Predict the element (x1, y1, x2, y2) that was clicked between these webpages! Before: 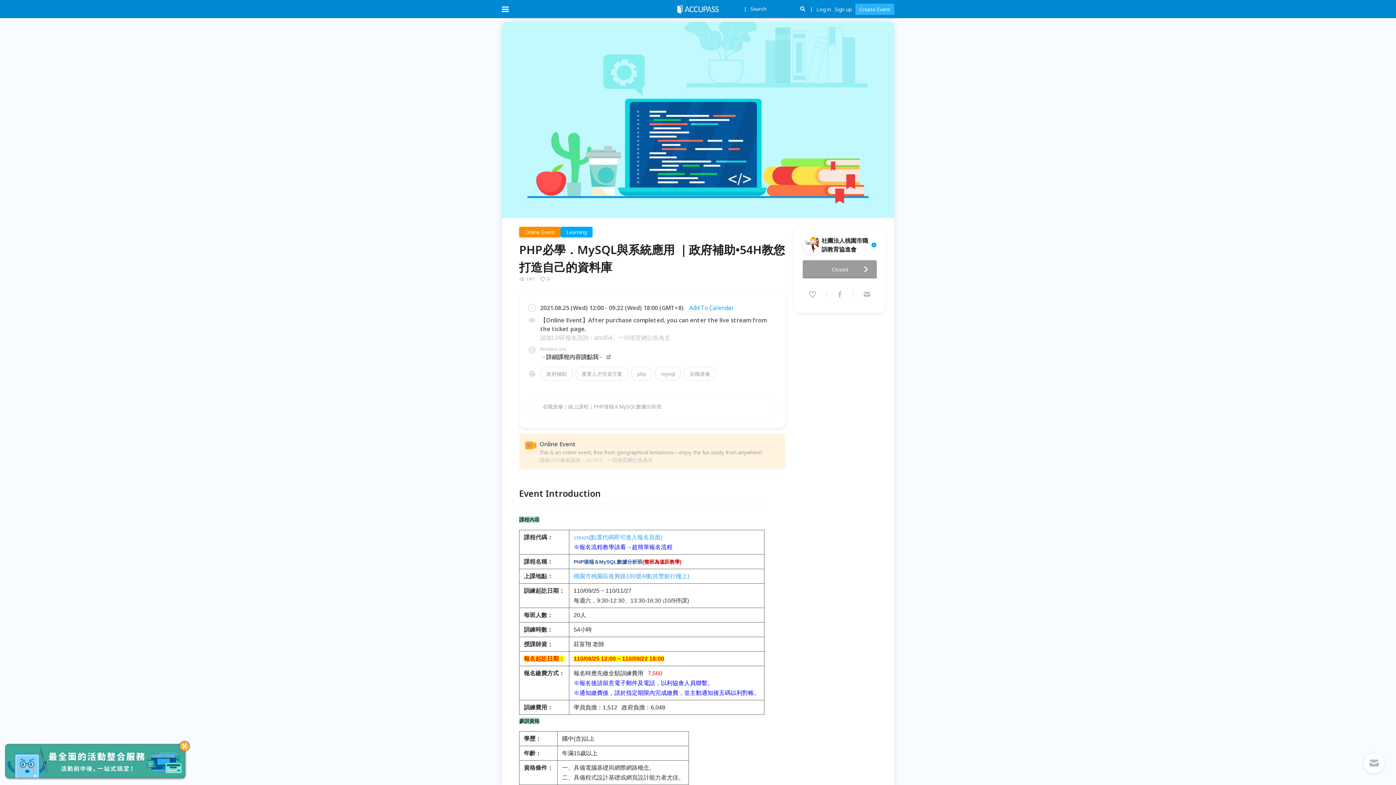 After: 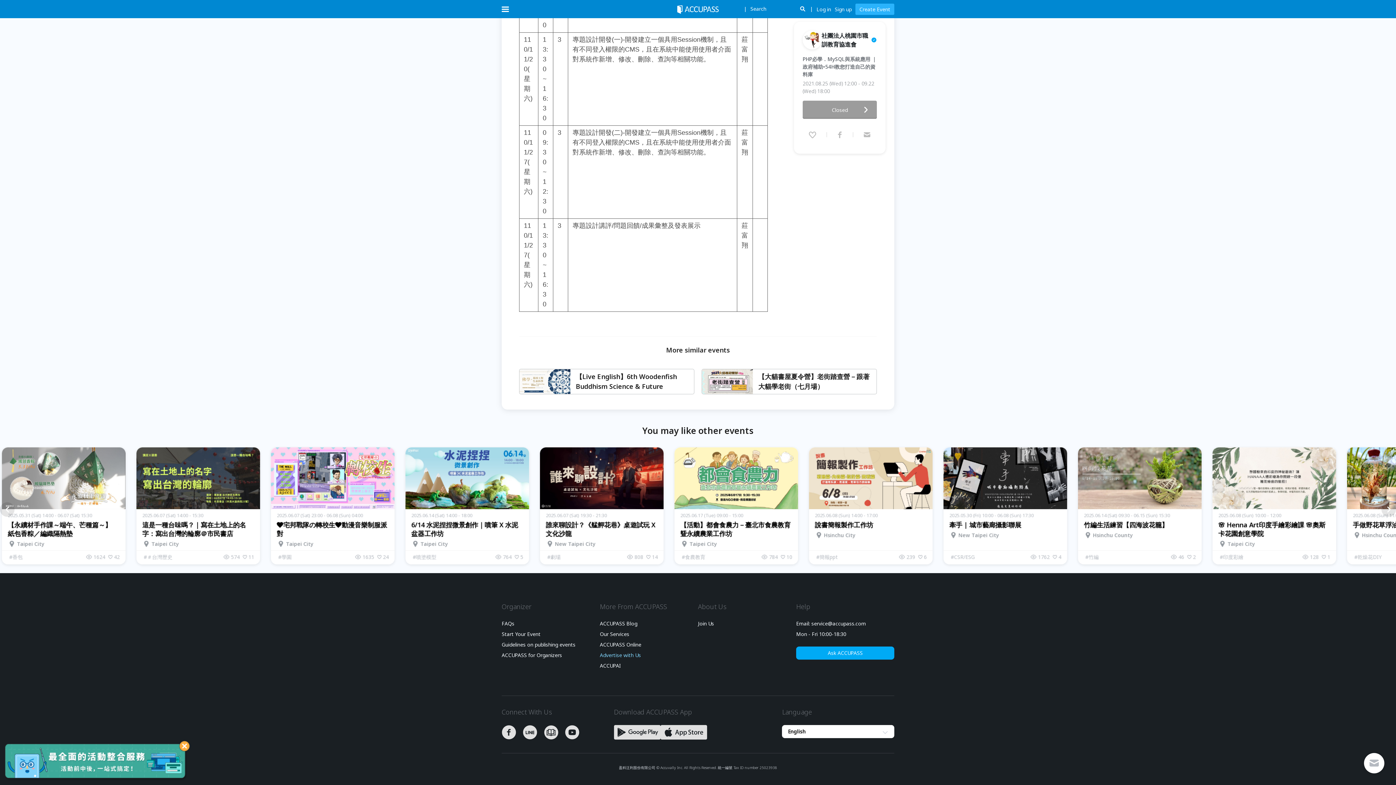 Action: label: Advertise with Us bbox: (600, 448, 639, 454)